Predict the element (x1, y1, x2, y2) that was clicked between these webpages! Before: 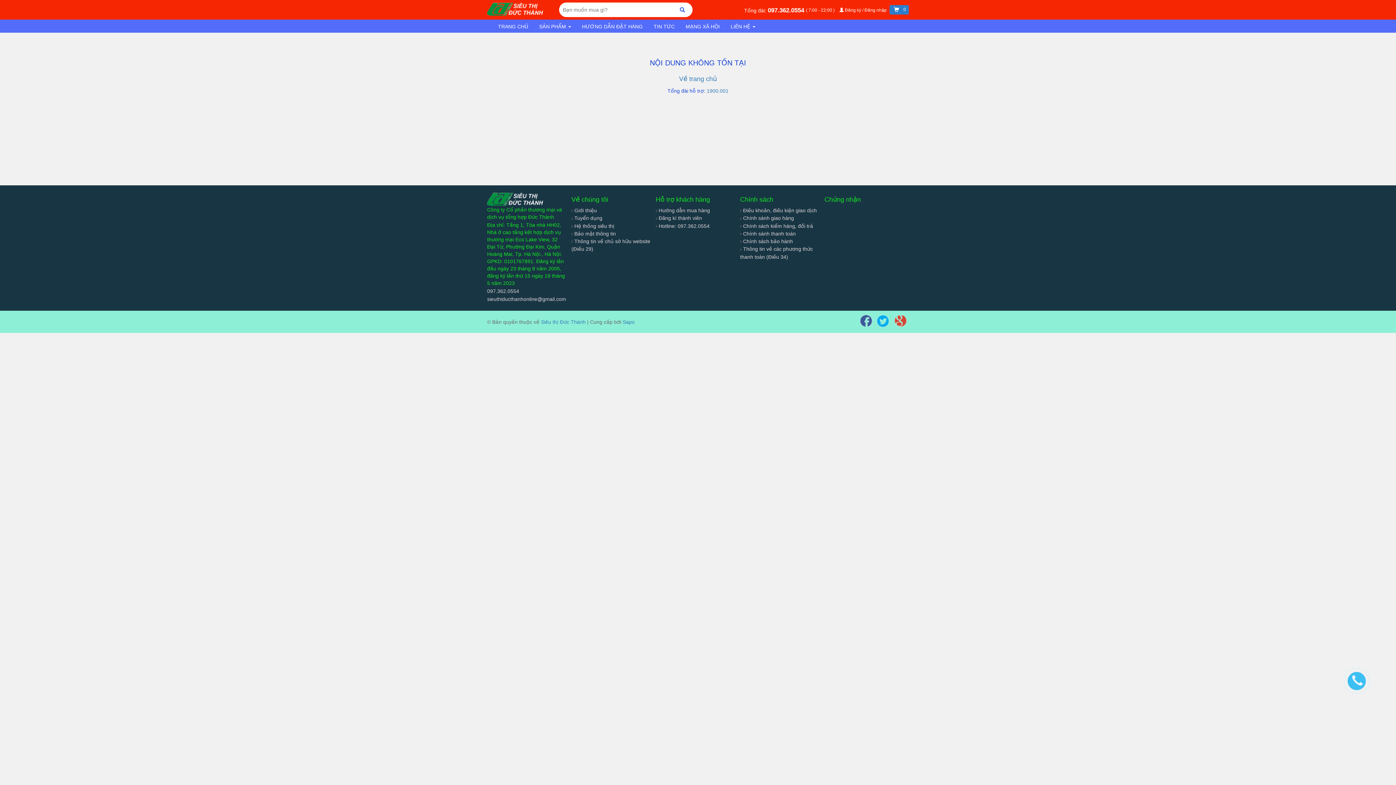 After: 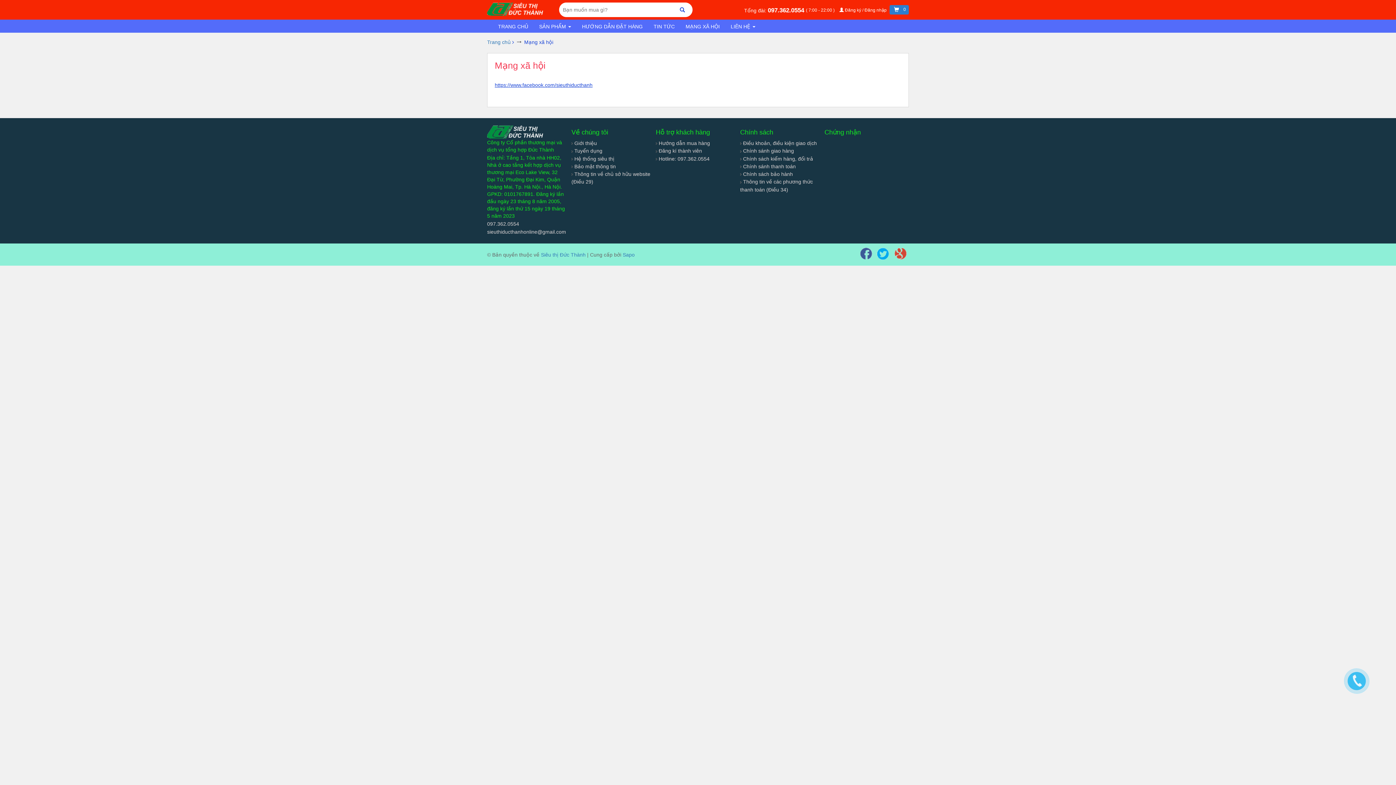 Action: bbox: (680, 20, 725, 32) label: MẠNG XÃ HỘI